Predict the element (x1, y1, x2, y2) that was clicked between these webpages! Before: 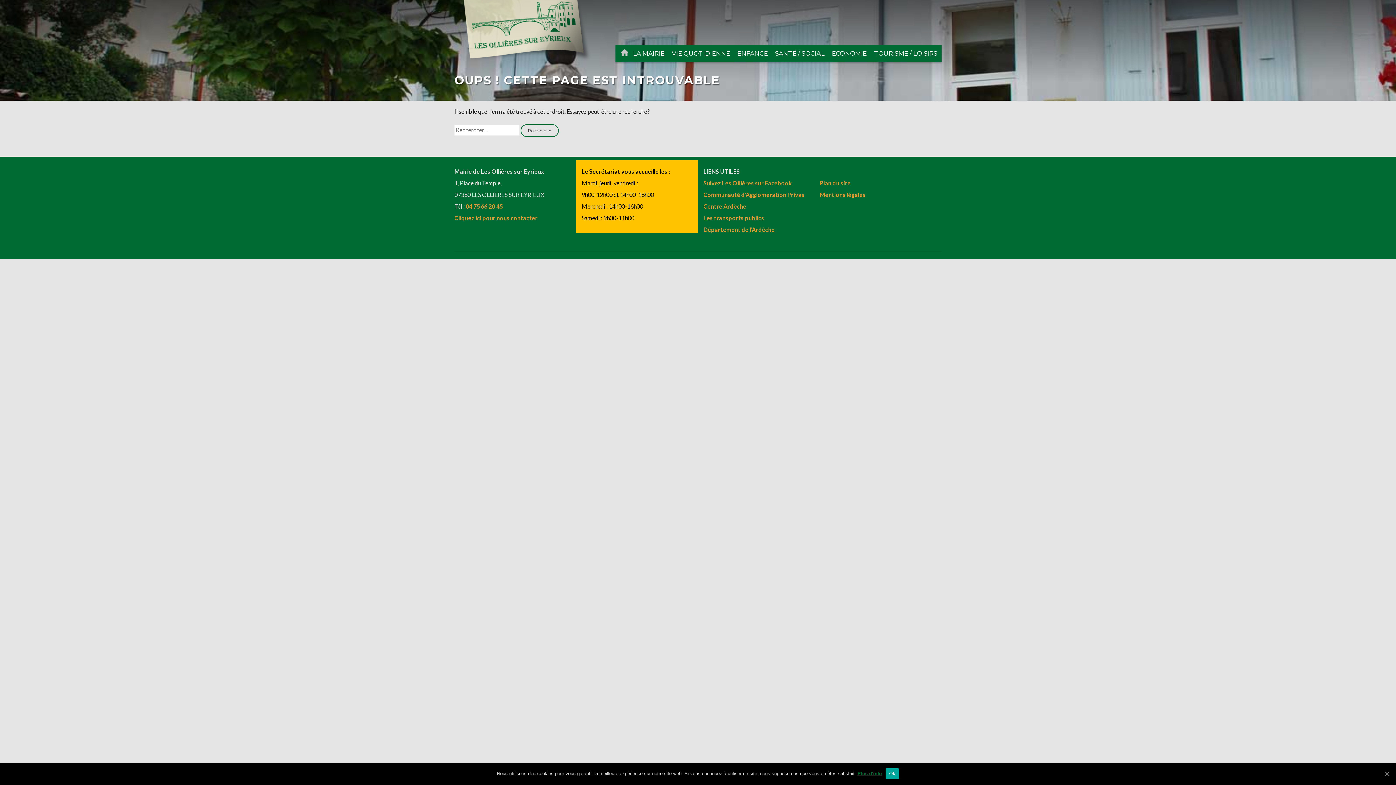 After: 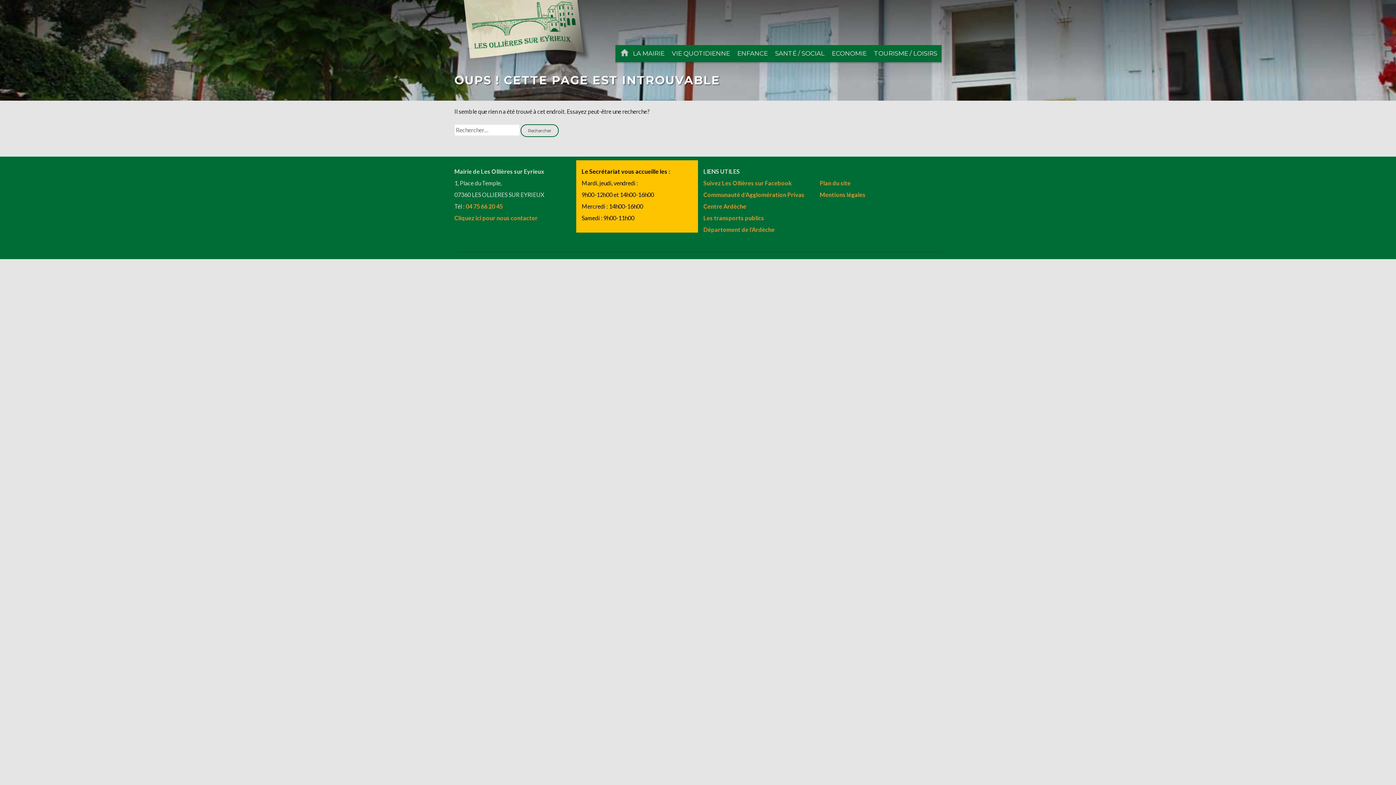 Action: bbox: (1383, 770, 1390, 777) label: Ok